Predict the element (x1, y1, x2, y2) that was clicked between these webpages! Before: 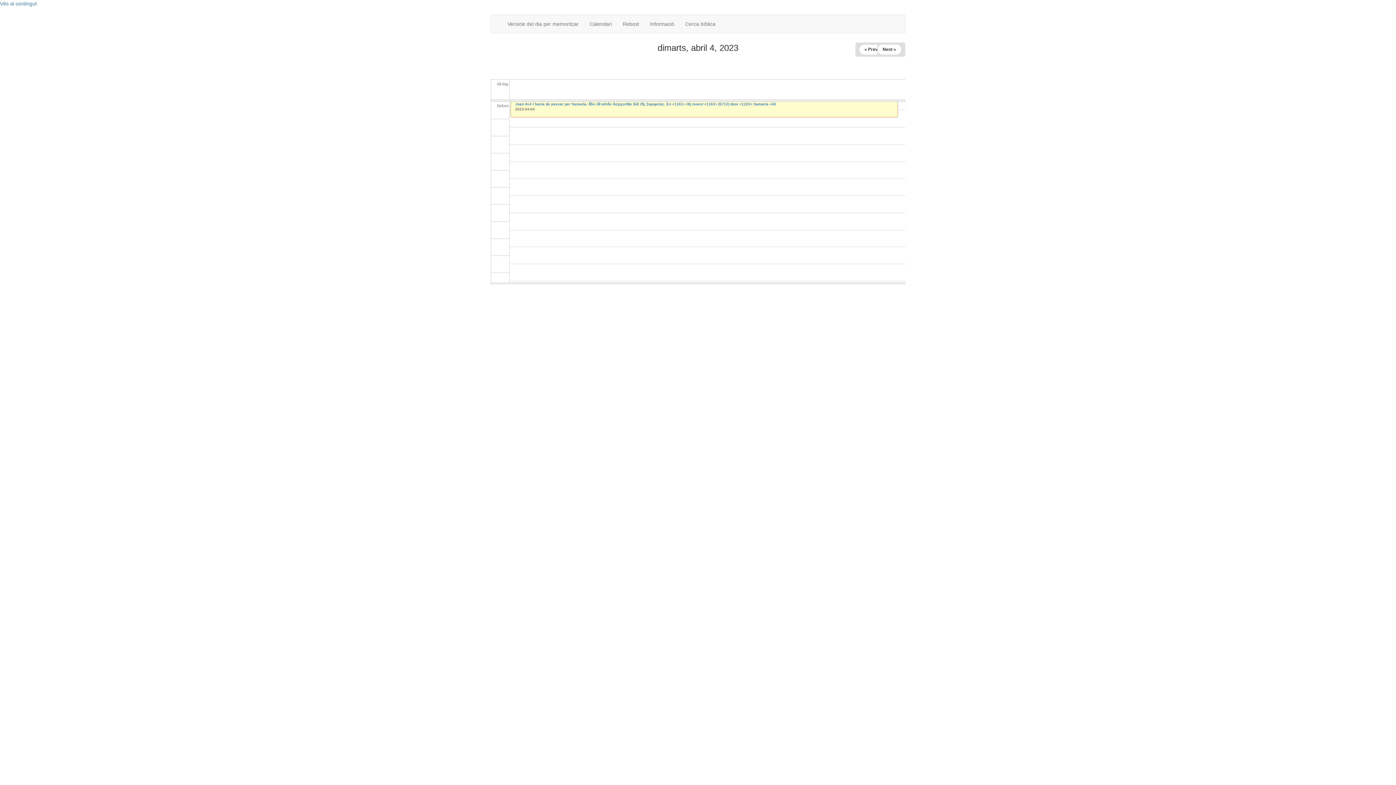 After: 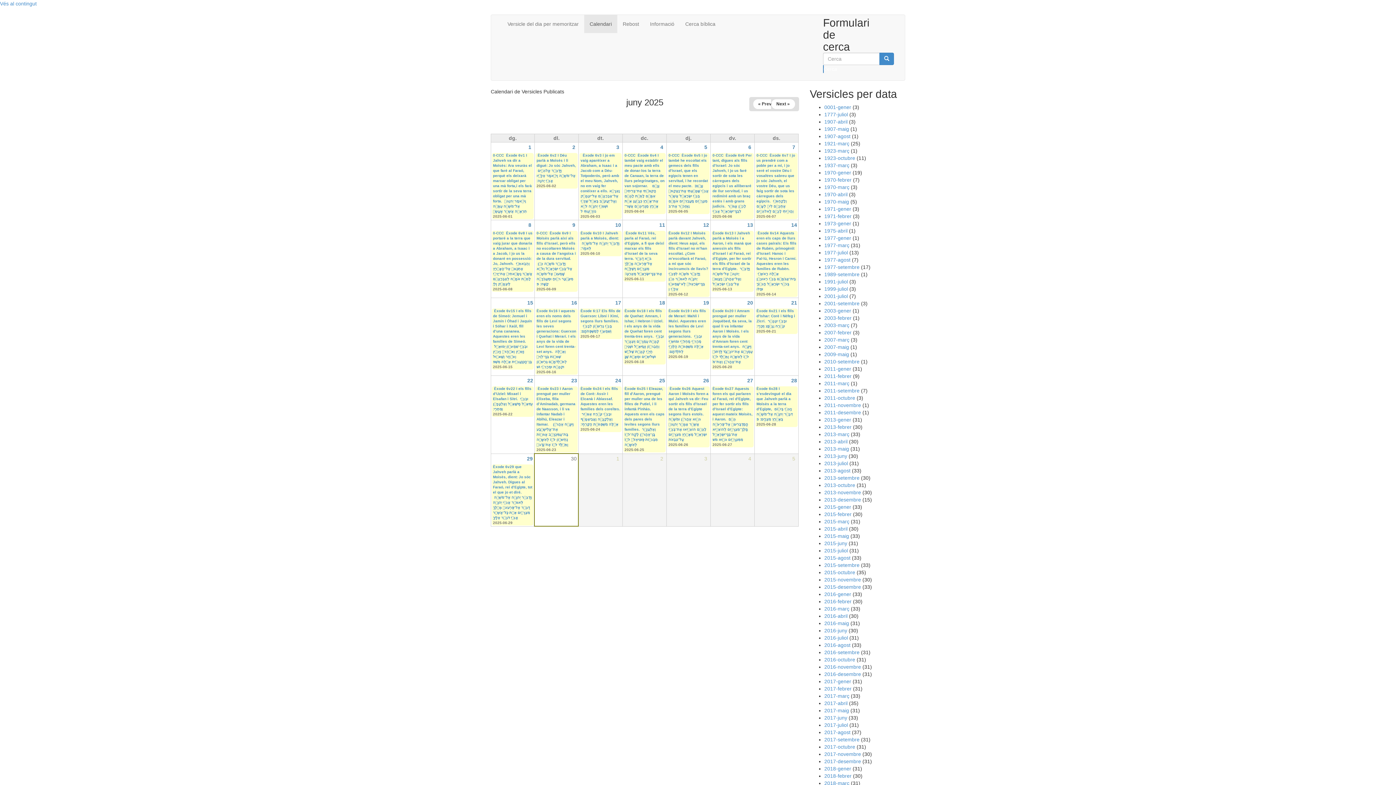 Action: label: Calendari bbox: (584, 14, 617, 33)